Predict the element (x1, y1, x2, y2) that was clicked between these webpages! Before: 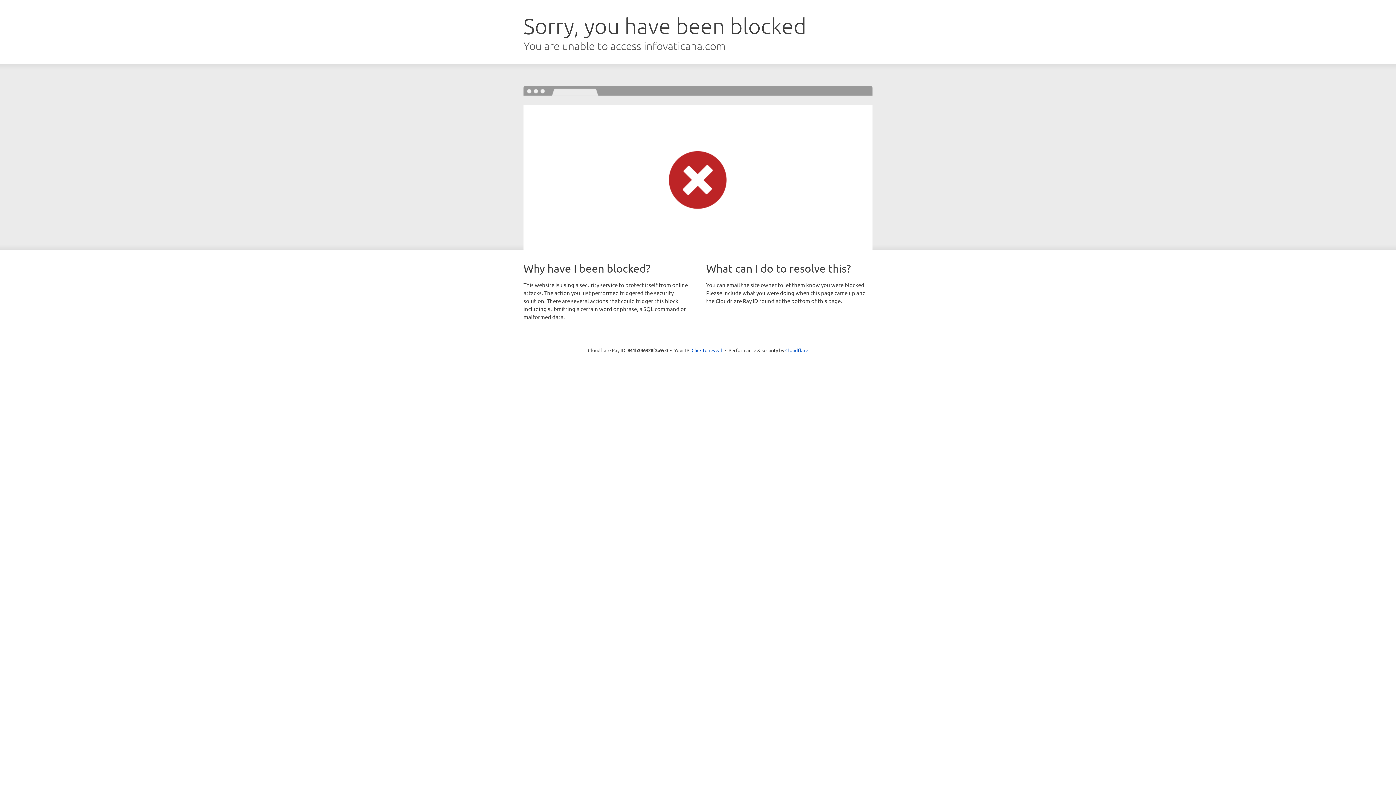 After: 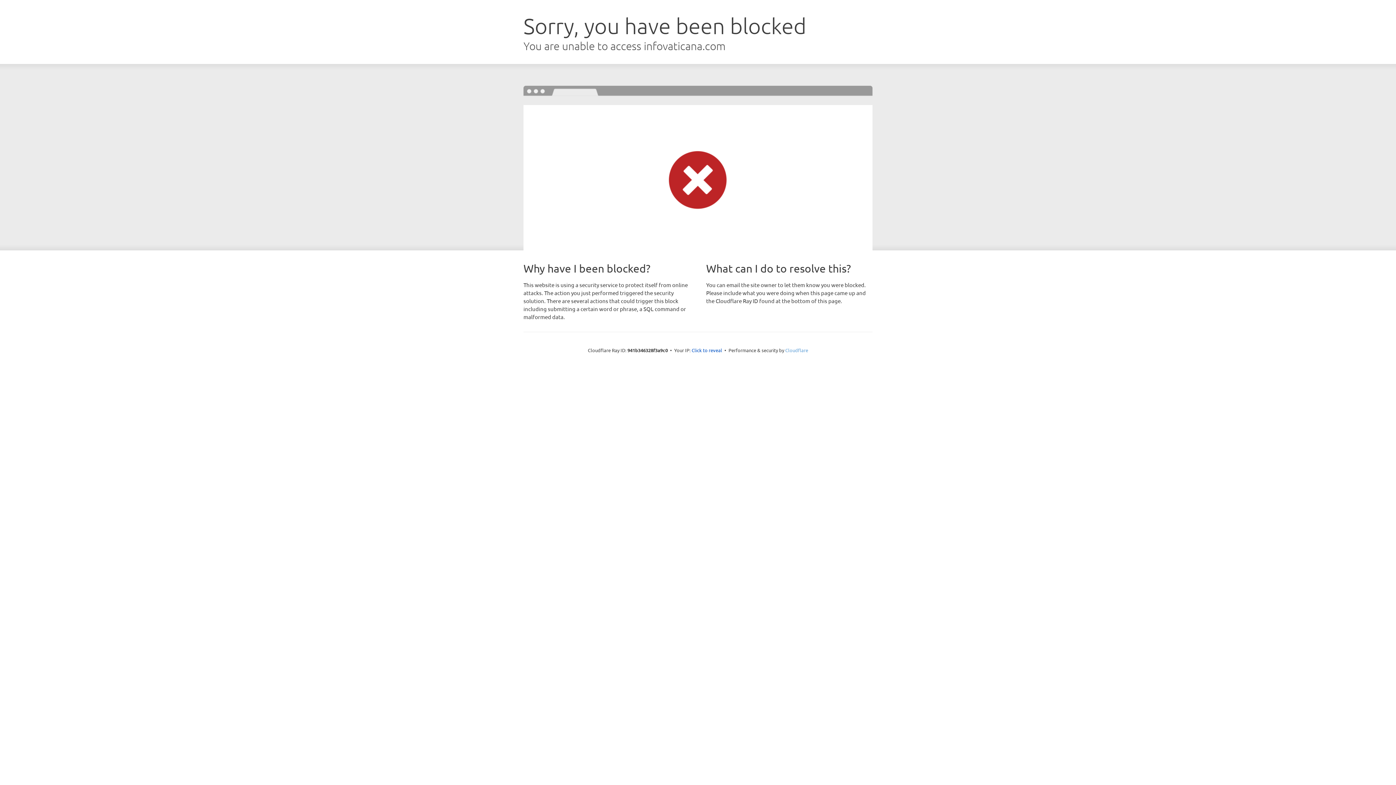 Action: bbox: (785, 347, 808, 353) label: Cloudflare